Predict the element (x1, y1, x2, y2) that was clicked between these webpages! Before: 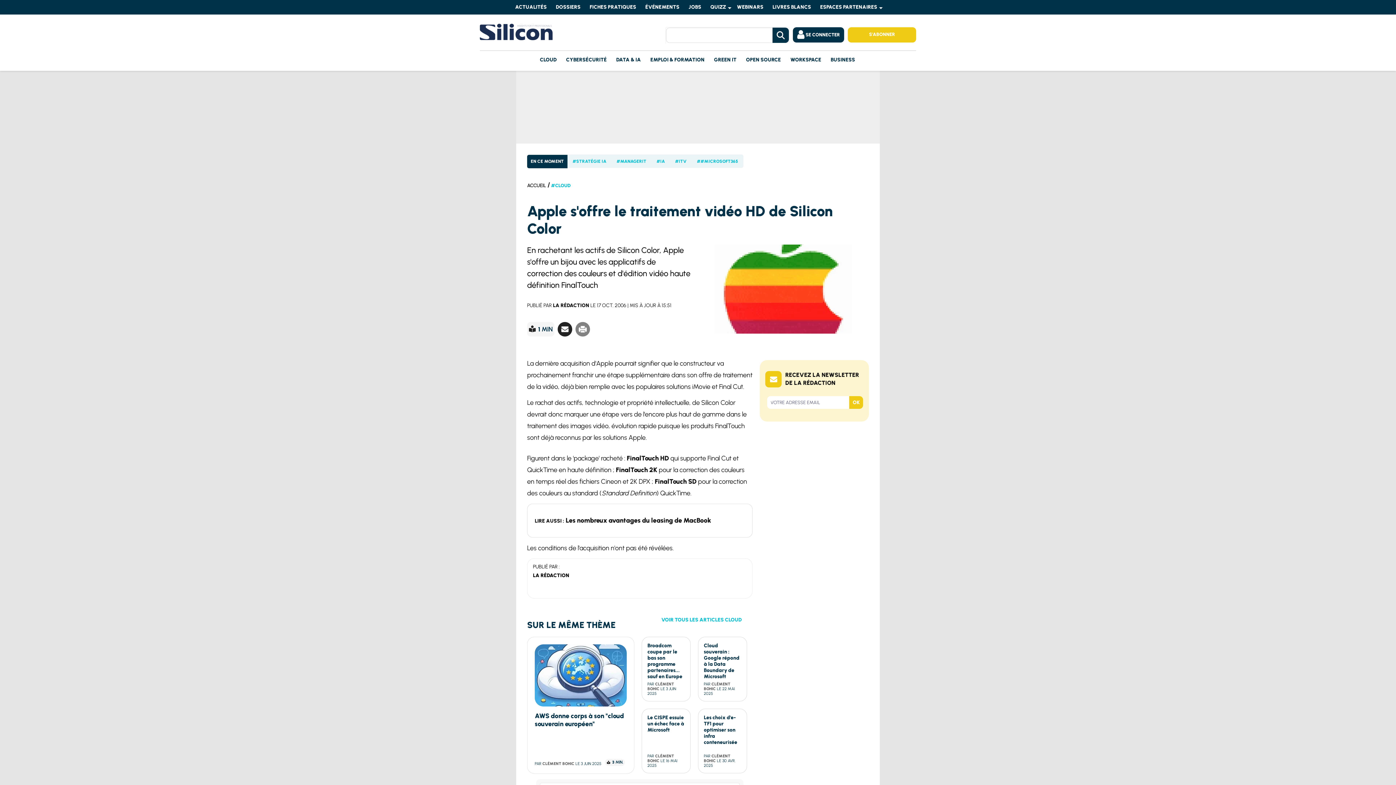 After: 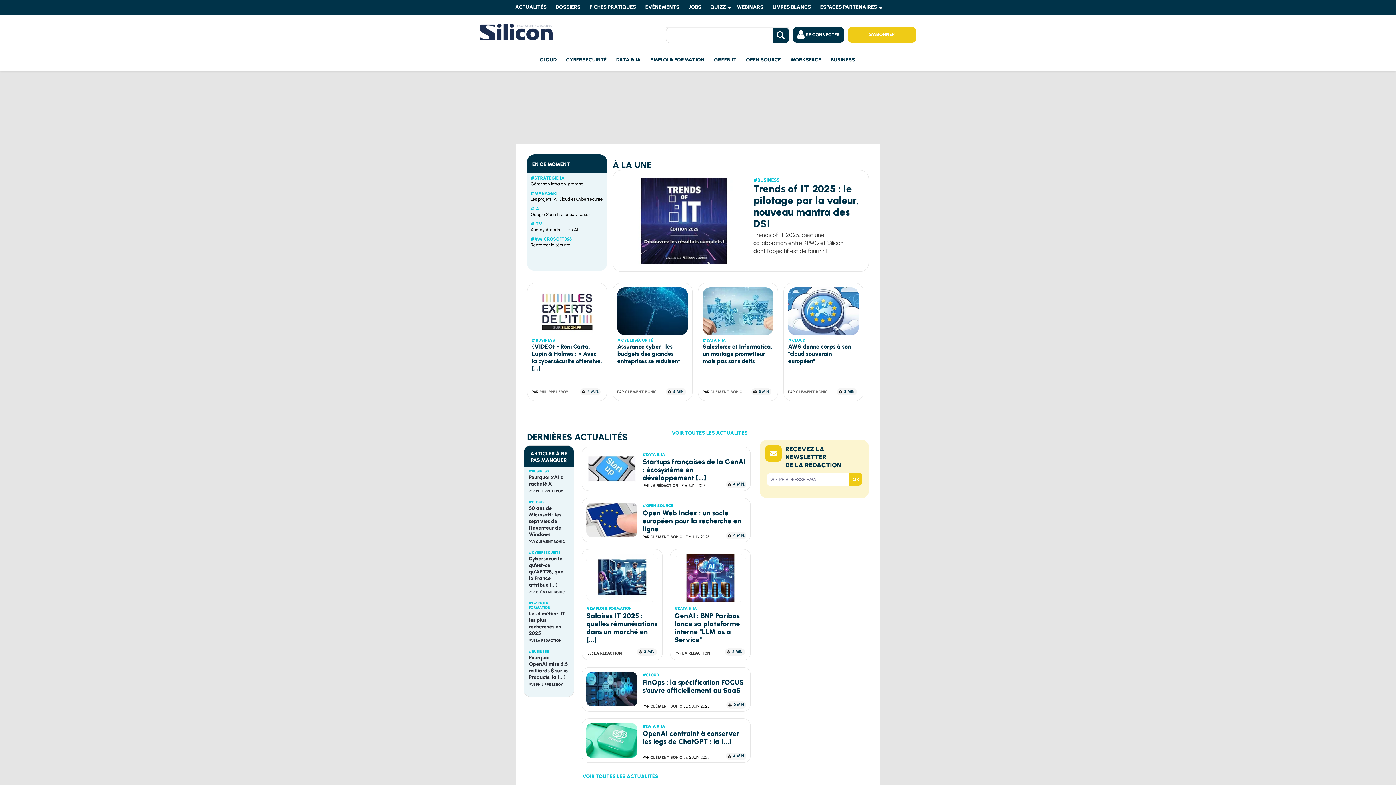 Action: label: ACCUEIL bbox: (527, 182, 546, 188)